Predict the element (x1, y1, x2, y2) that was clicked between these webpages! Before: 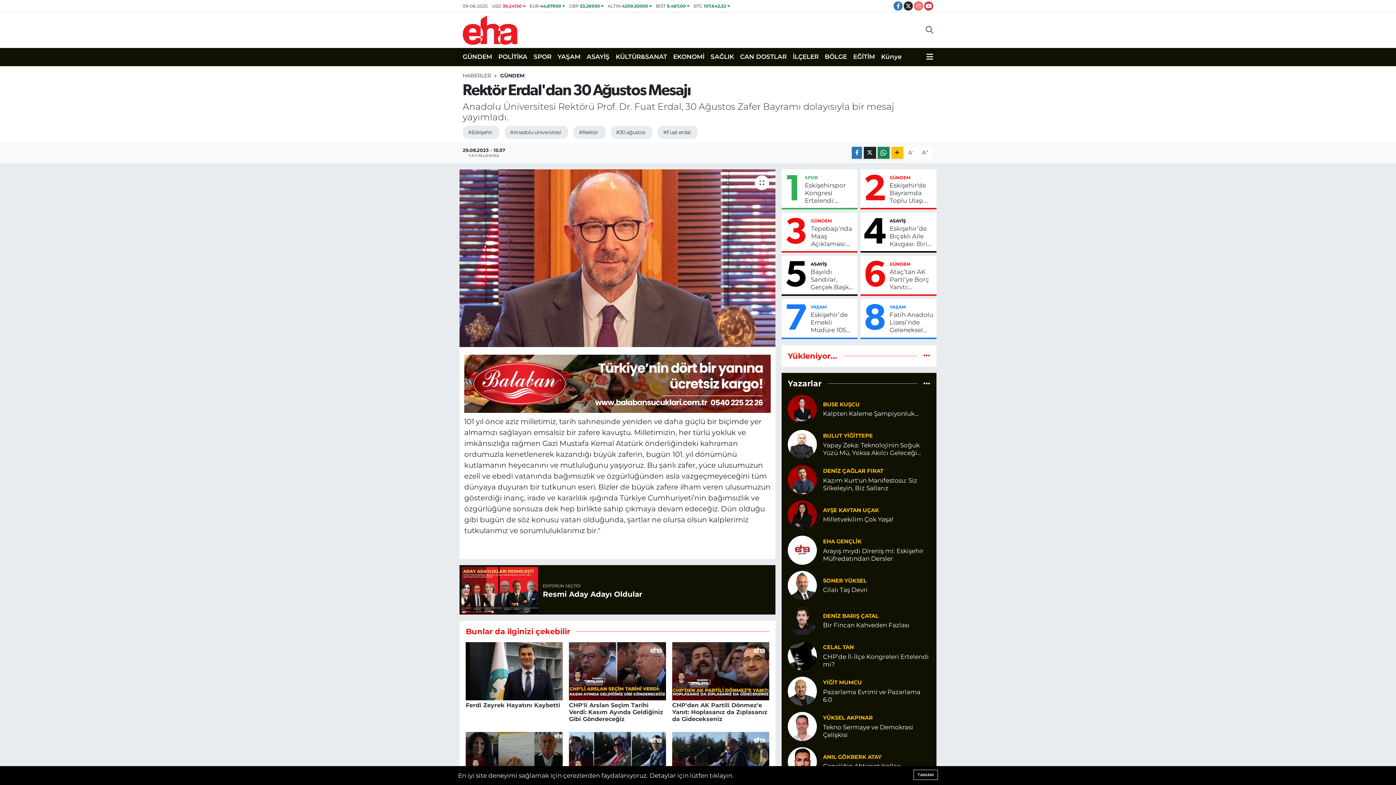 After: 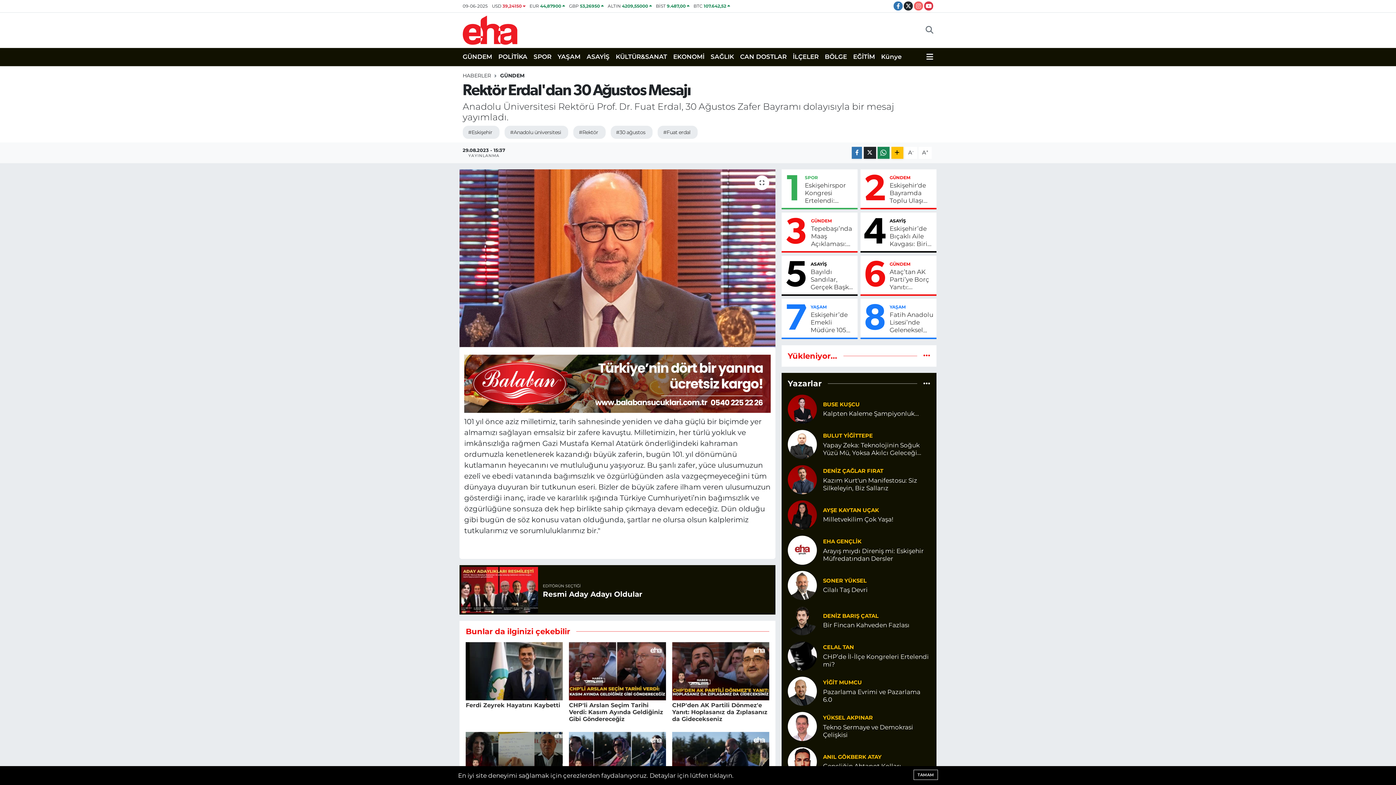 Action: bbox: (672, 667, 769, 674)